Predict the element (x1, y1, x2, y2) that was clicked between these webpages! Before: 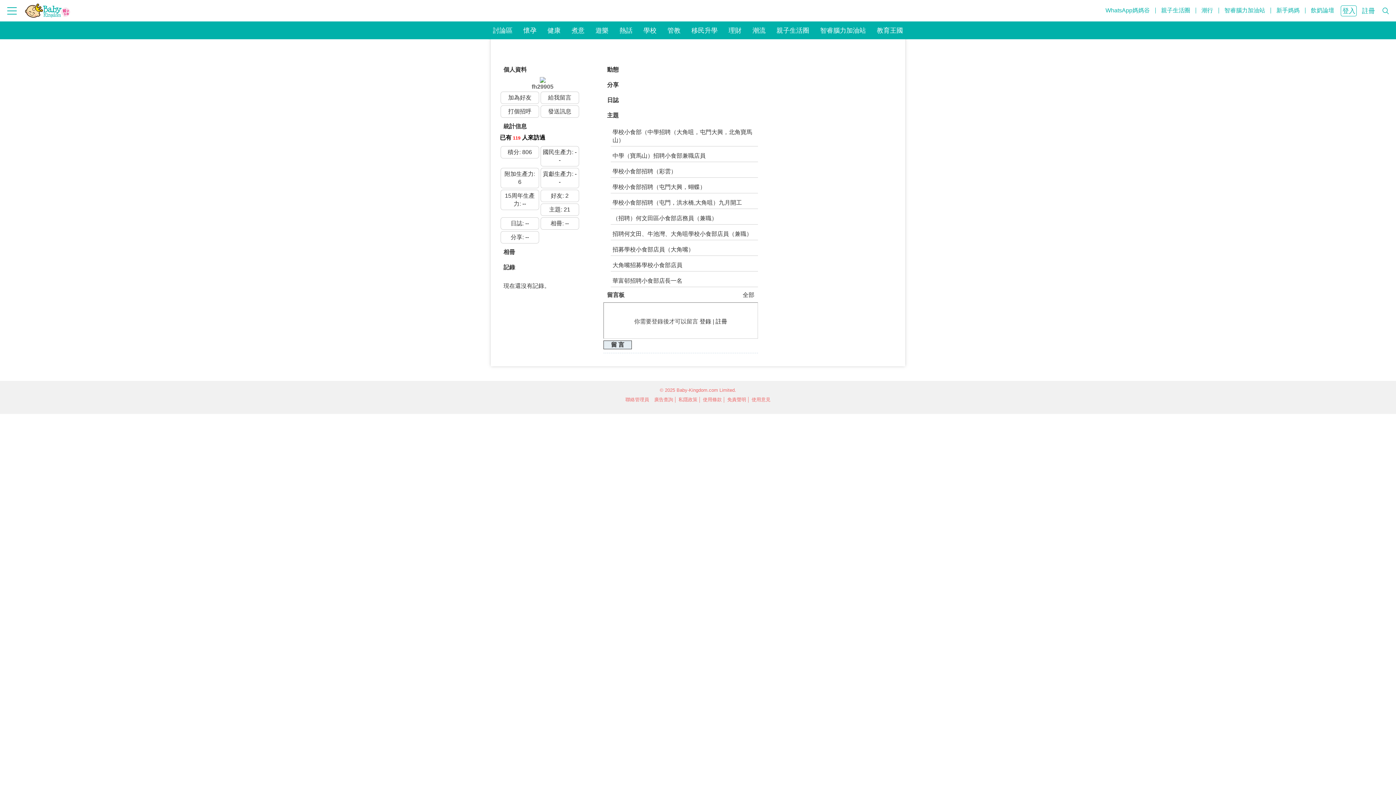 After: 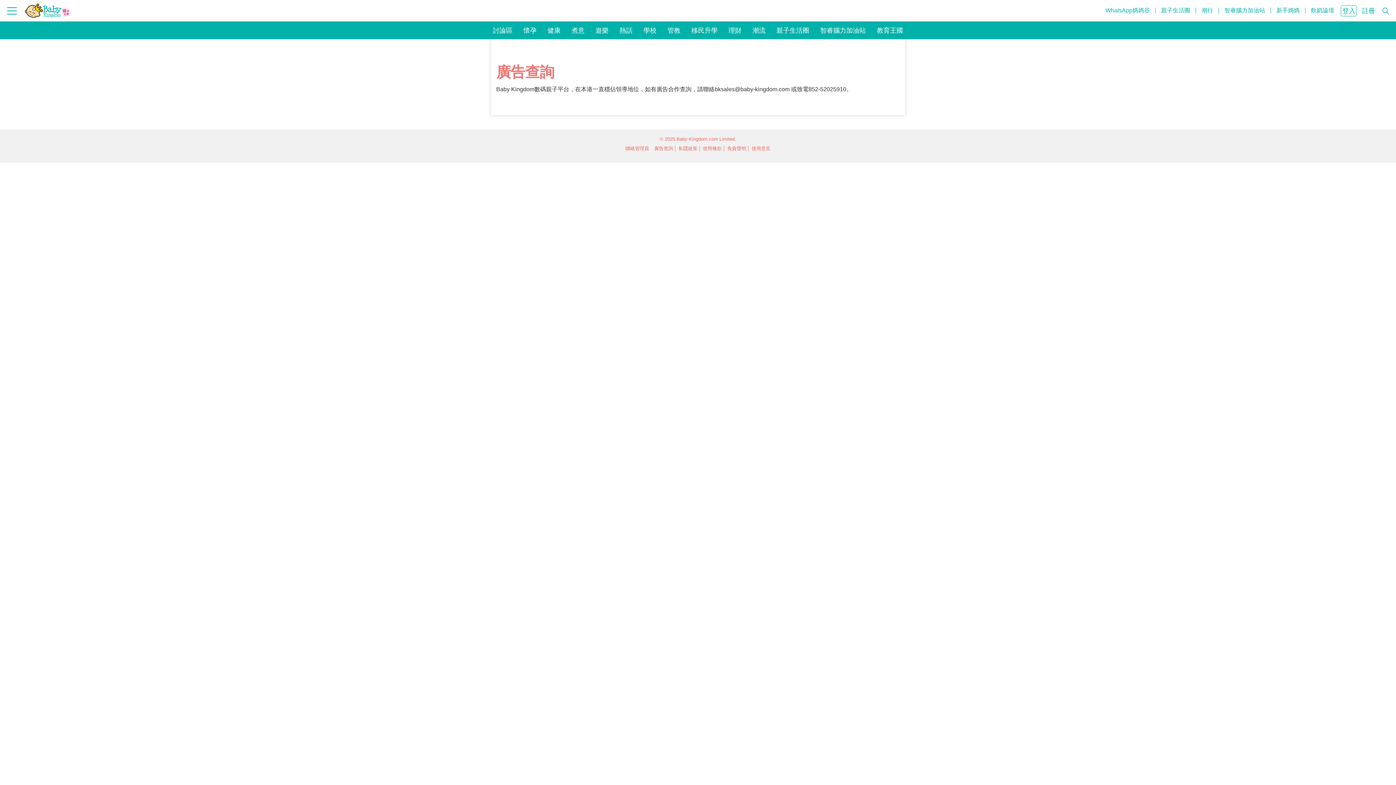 Action: bbox: (652, 397, 675, 402) label: 廣告查詢